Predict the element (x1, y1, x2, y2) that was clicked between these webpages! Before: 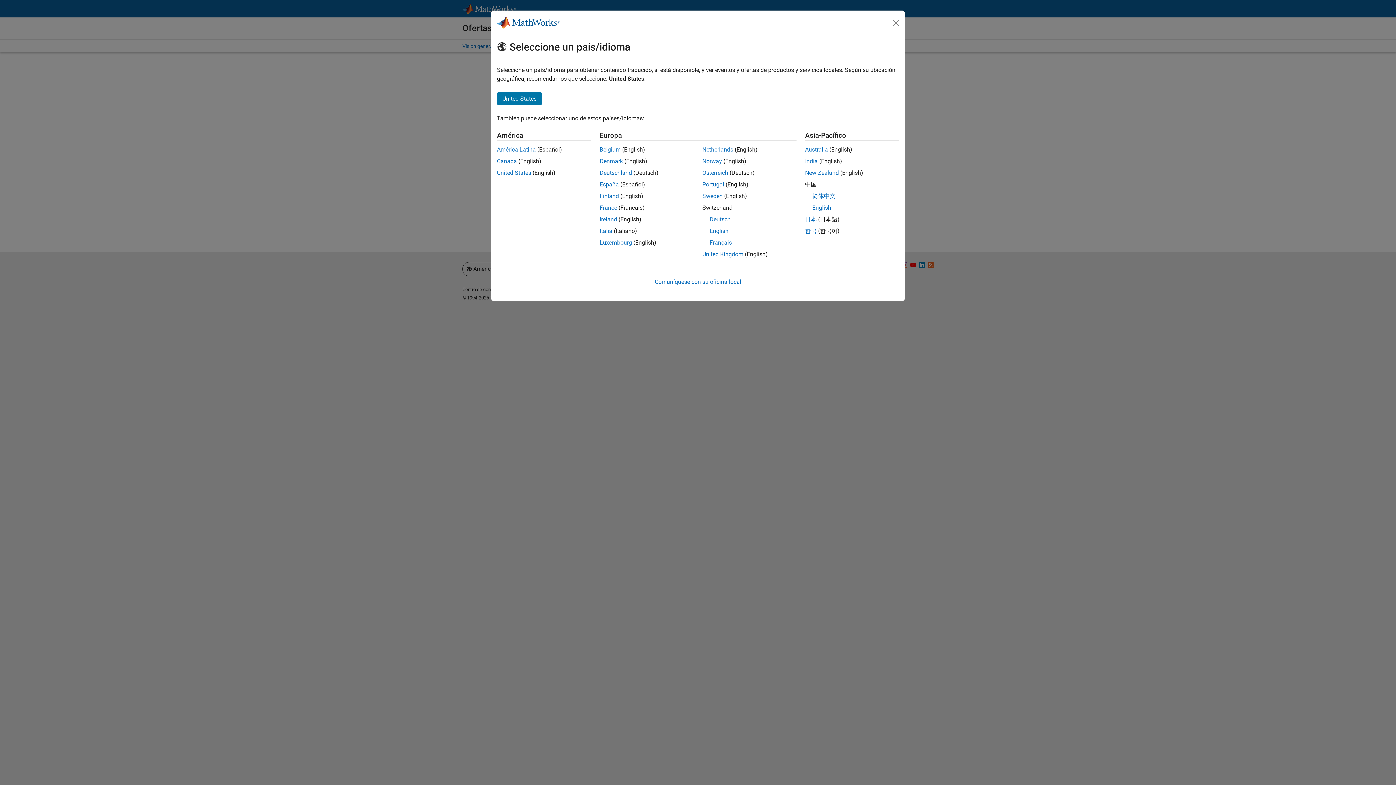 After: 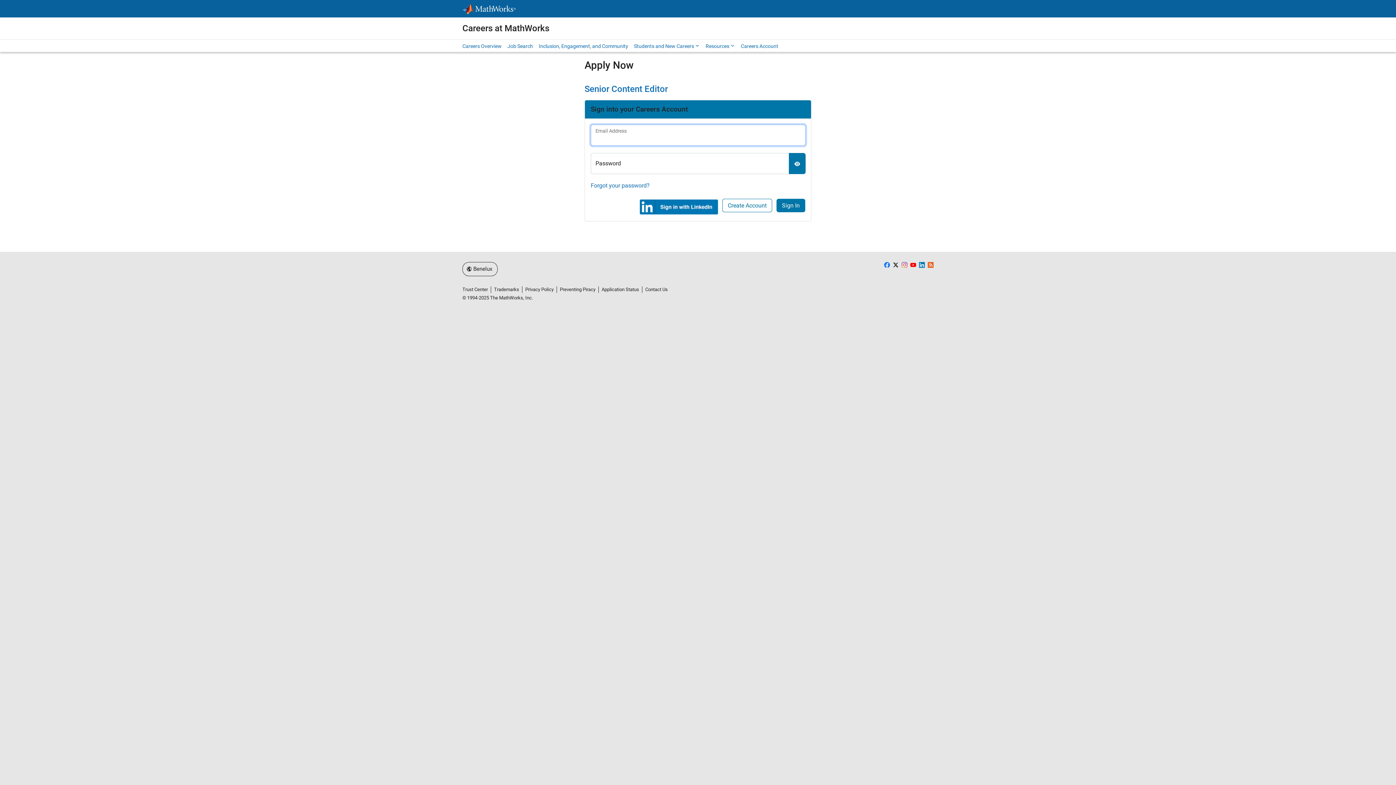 Action: bbox: (599, 146, 620, 153) label: Belgium